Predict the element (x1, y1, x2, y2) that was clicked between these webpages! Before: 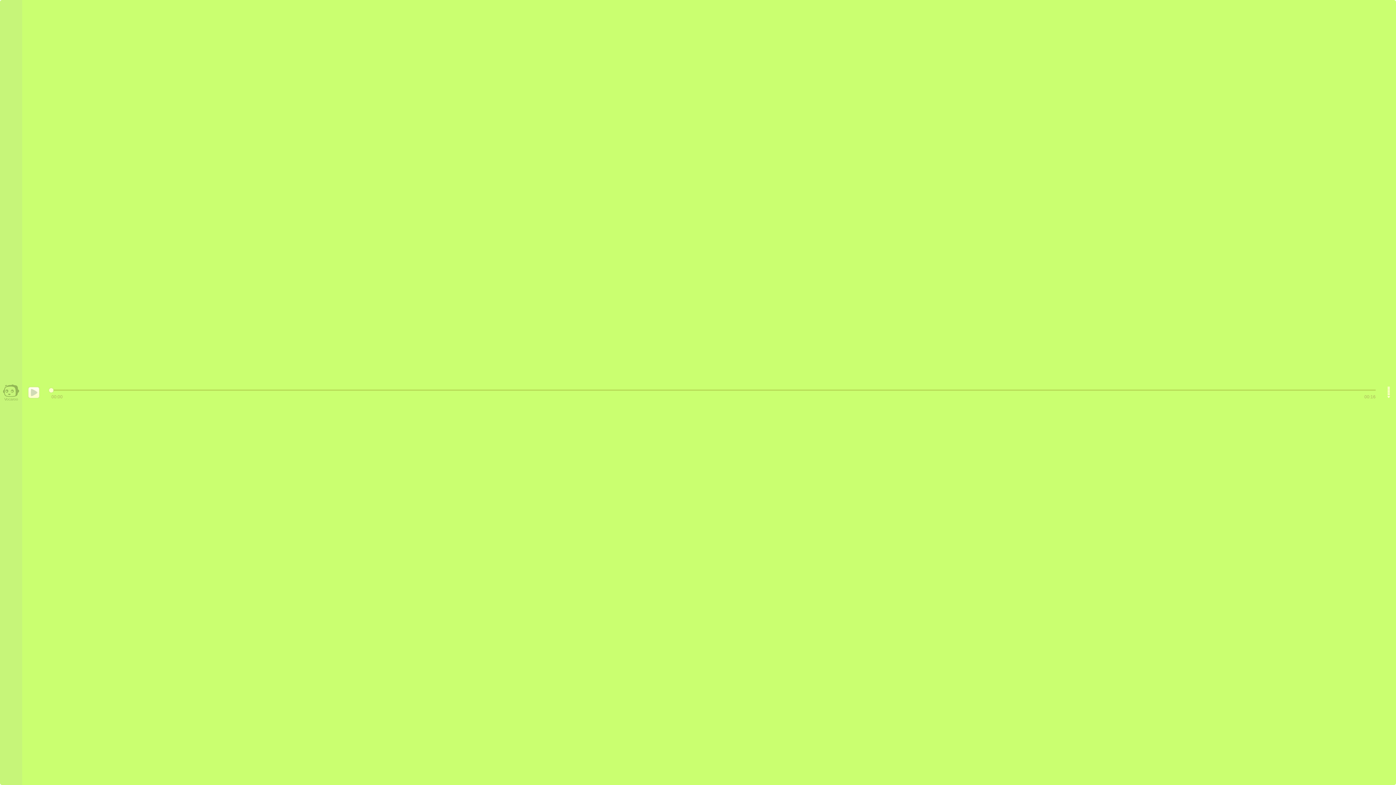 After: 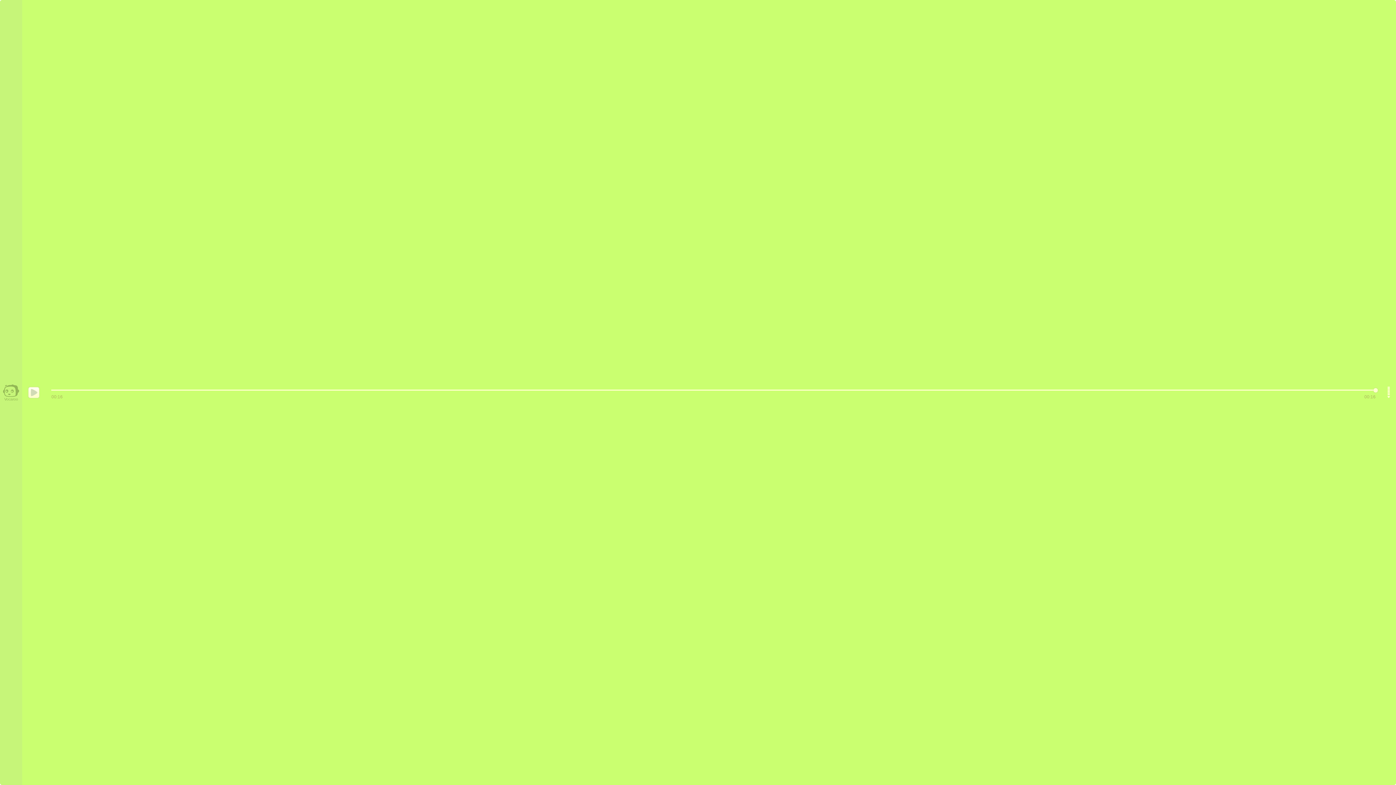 Action: label: play bbox: (28, 386, 39, 398)